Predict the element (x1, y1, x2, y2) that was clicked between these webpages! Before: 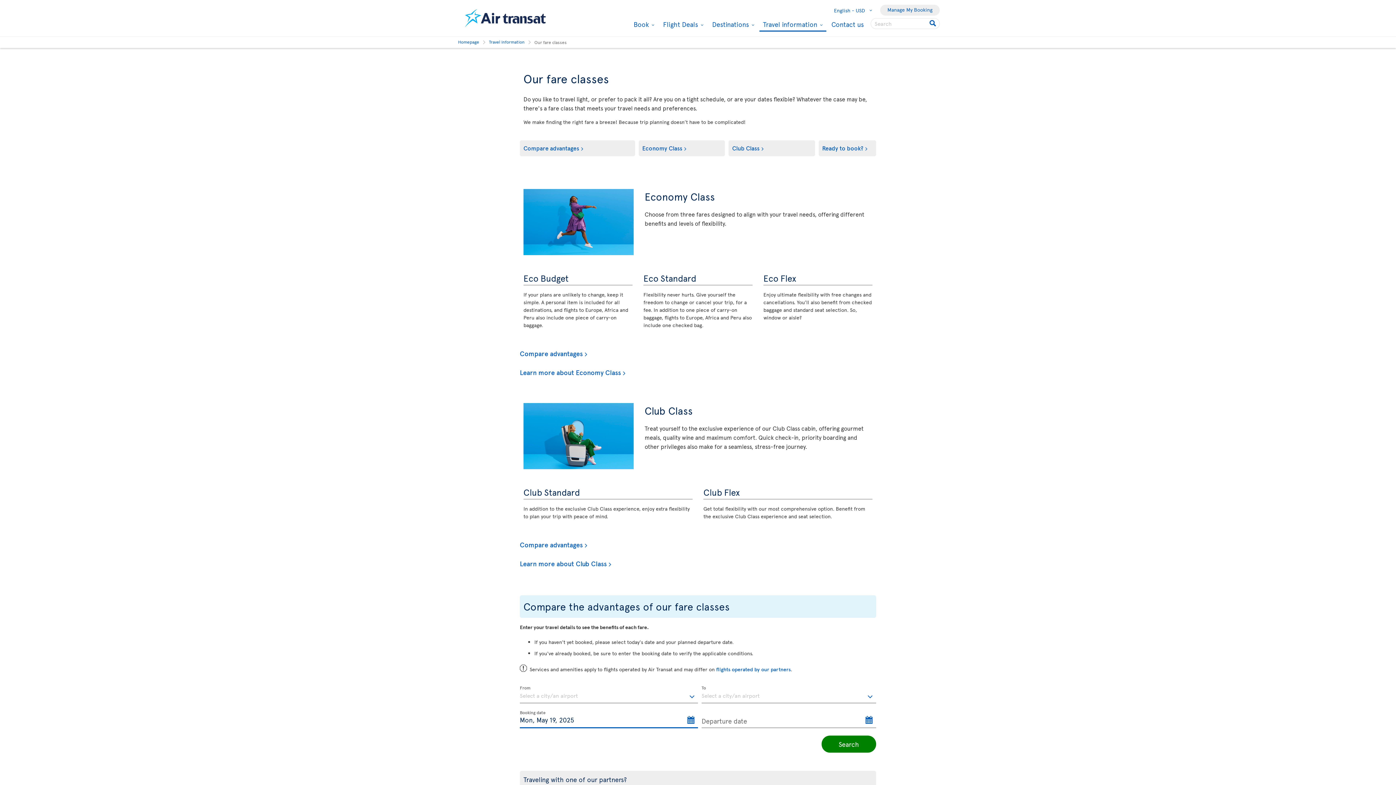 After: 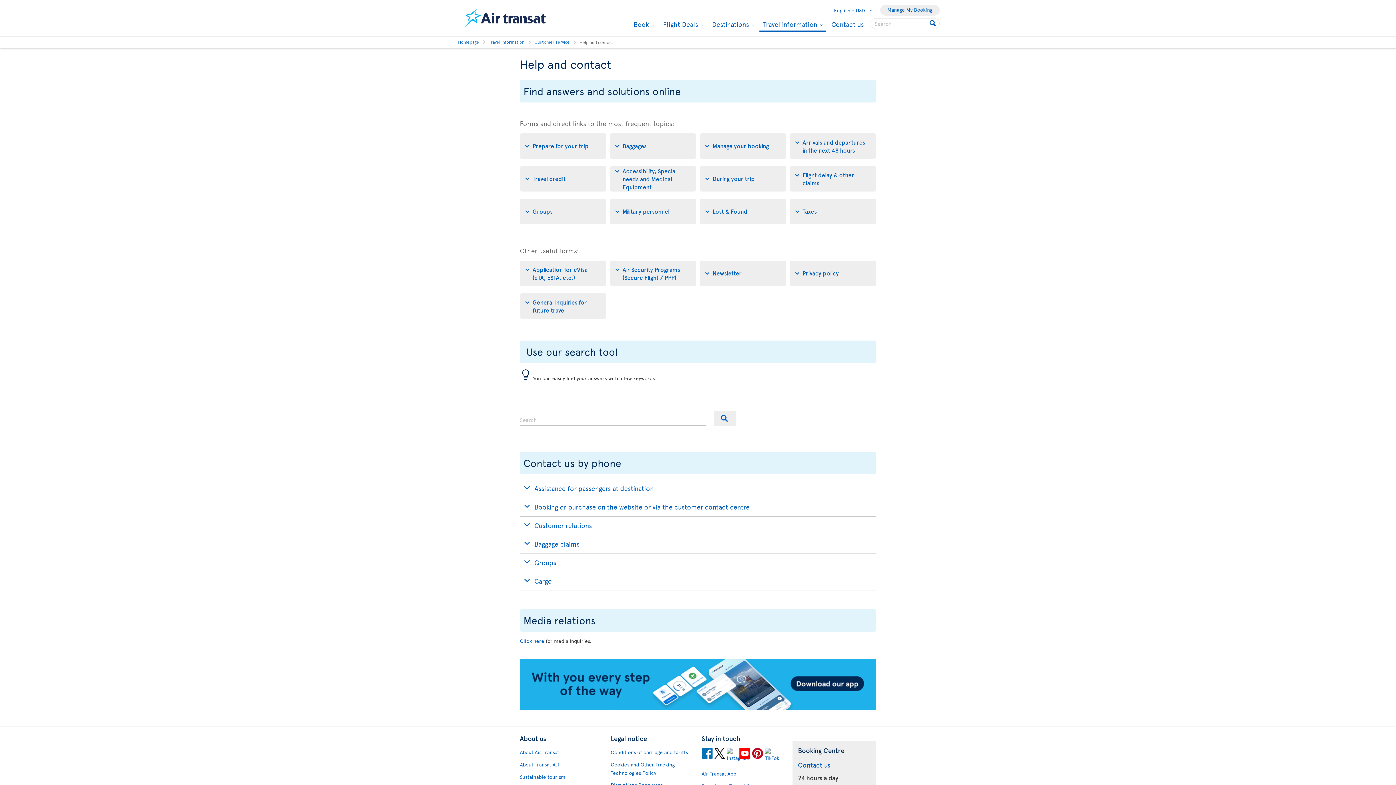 Action: label: Contact us bbox: (828, 18, 867, 30)